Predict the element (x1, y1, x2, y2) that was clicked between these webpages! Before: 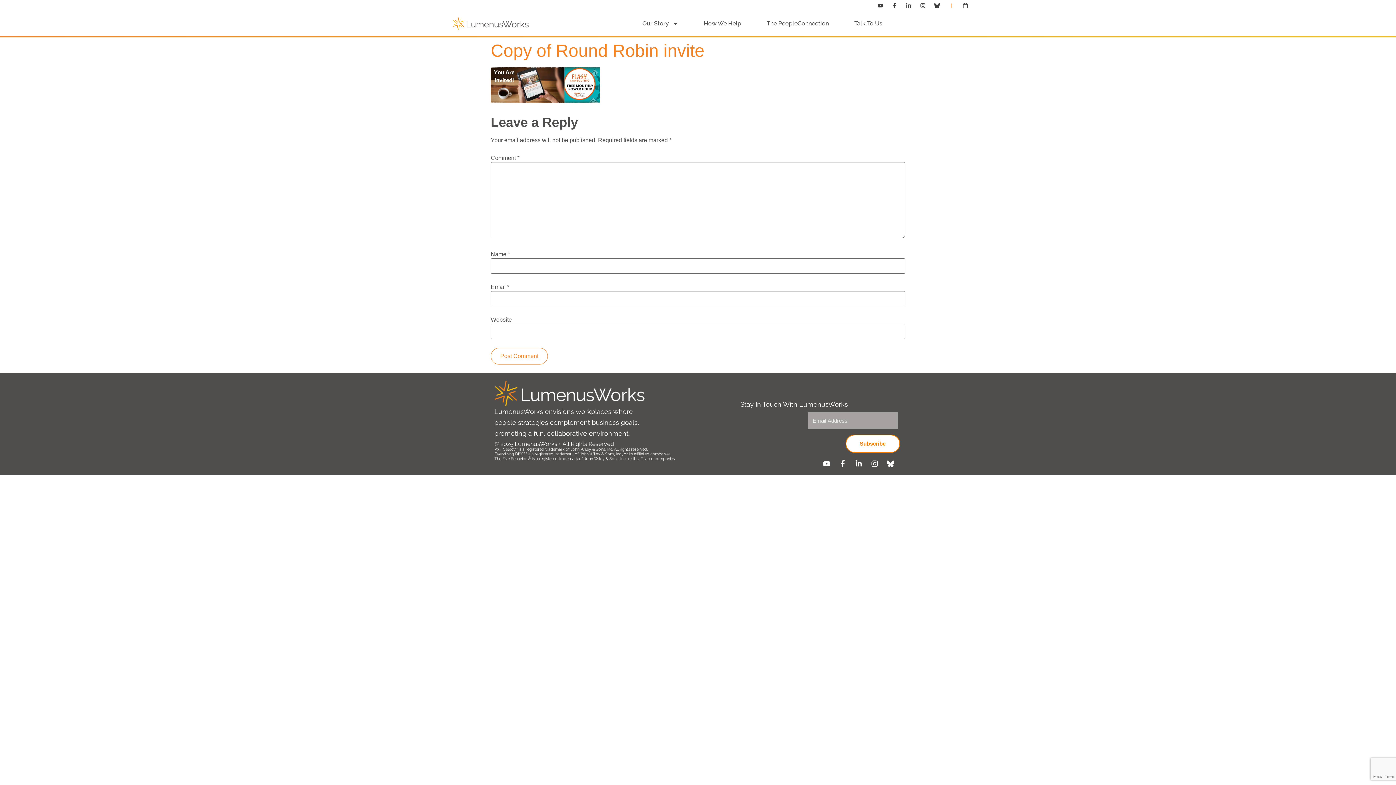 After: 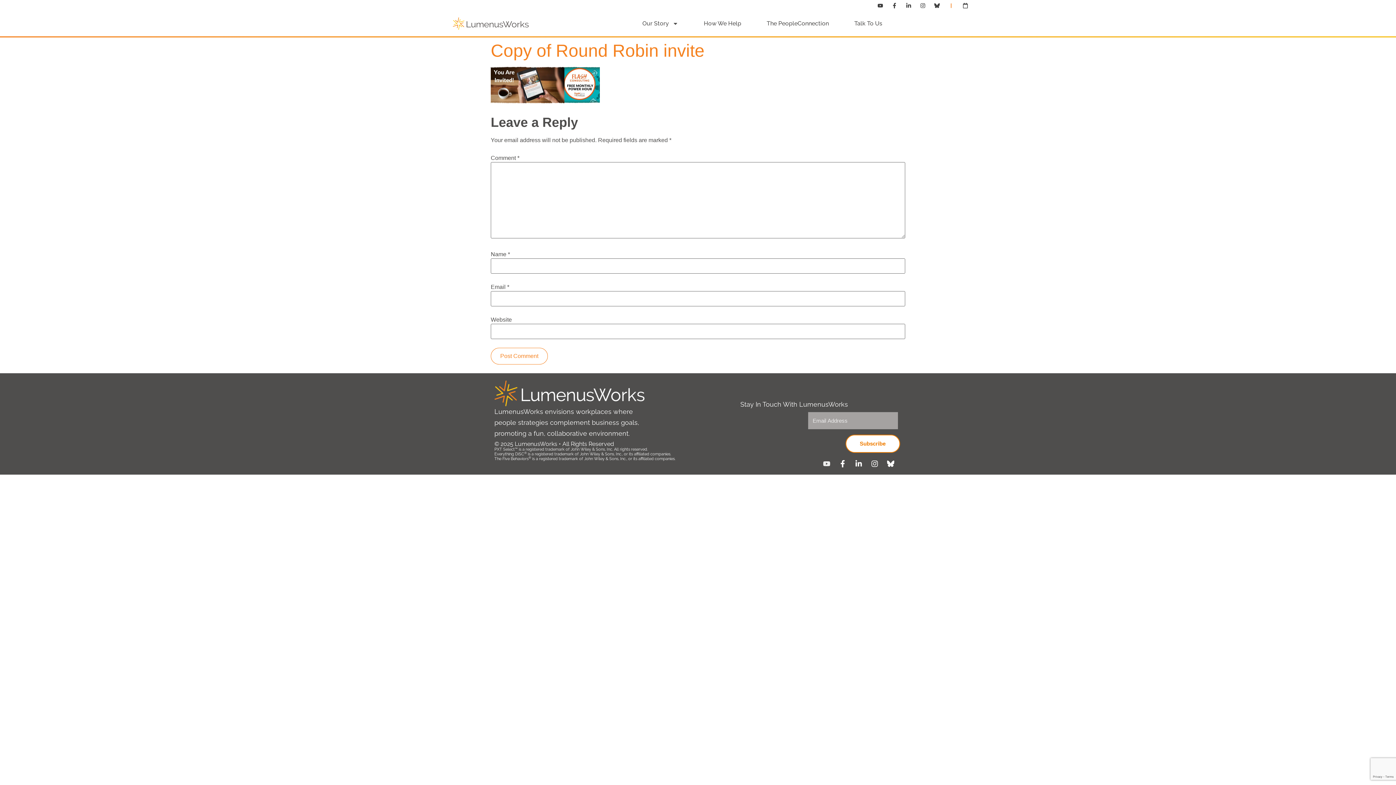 Action: label: Youtube bbox: (819, 456, 834, 471)